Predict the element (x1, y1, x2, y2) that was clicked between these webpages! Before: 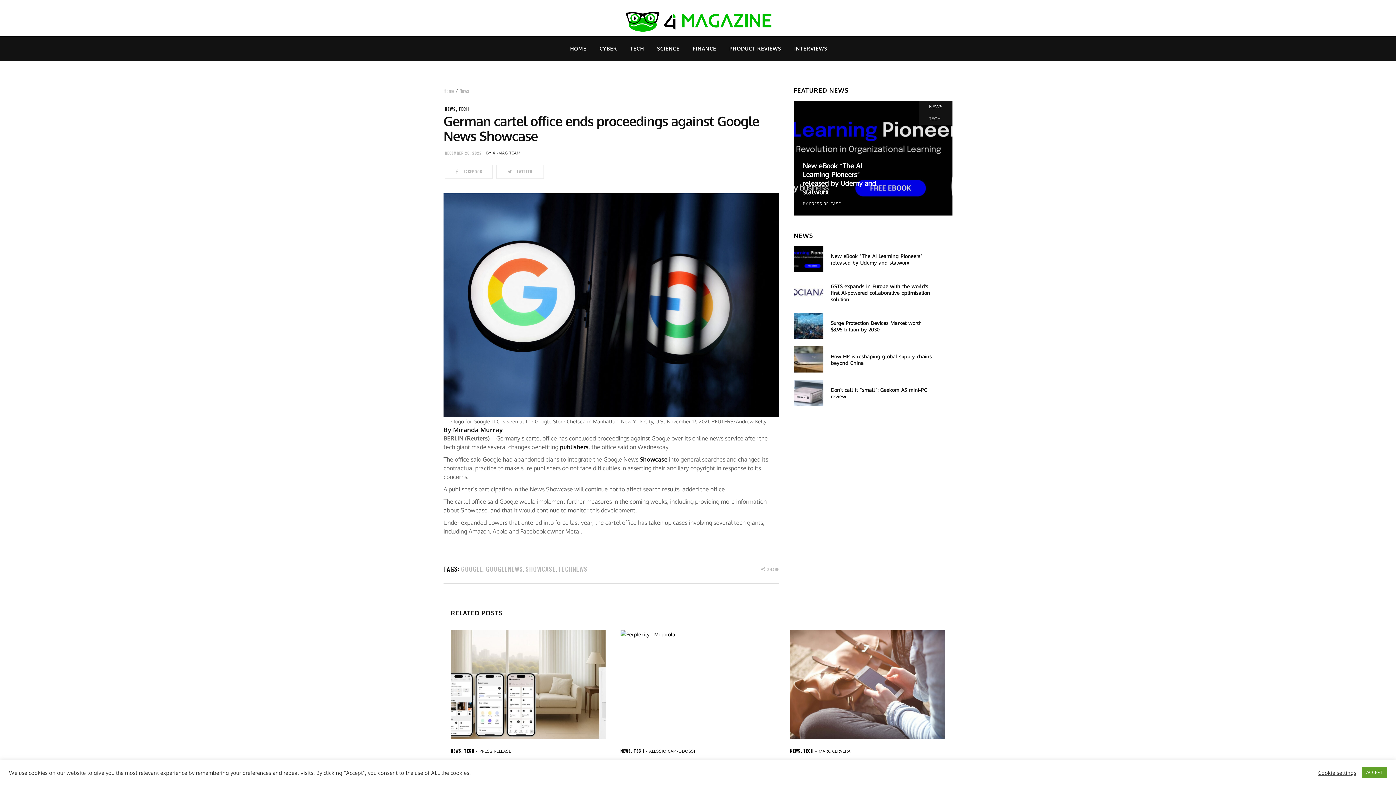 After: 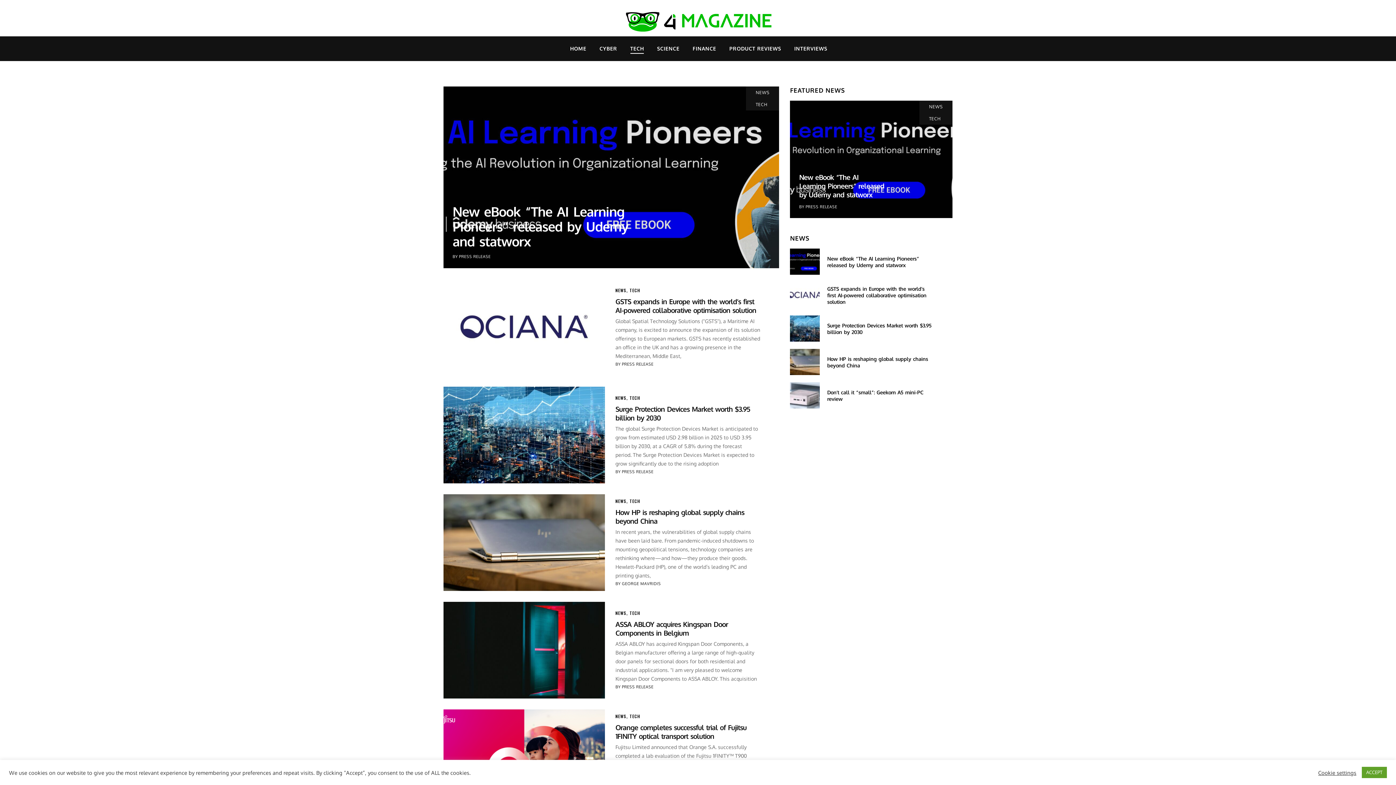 Action: bbox: (464, 747, 474, 754) label: TECH